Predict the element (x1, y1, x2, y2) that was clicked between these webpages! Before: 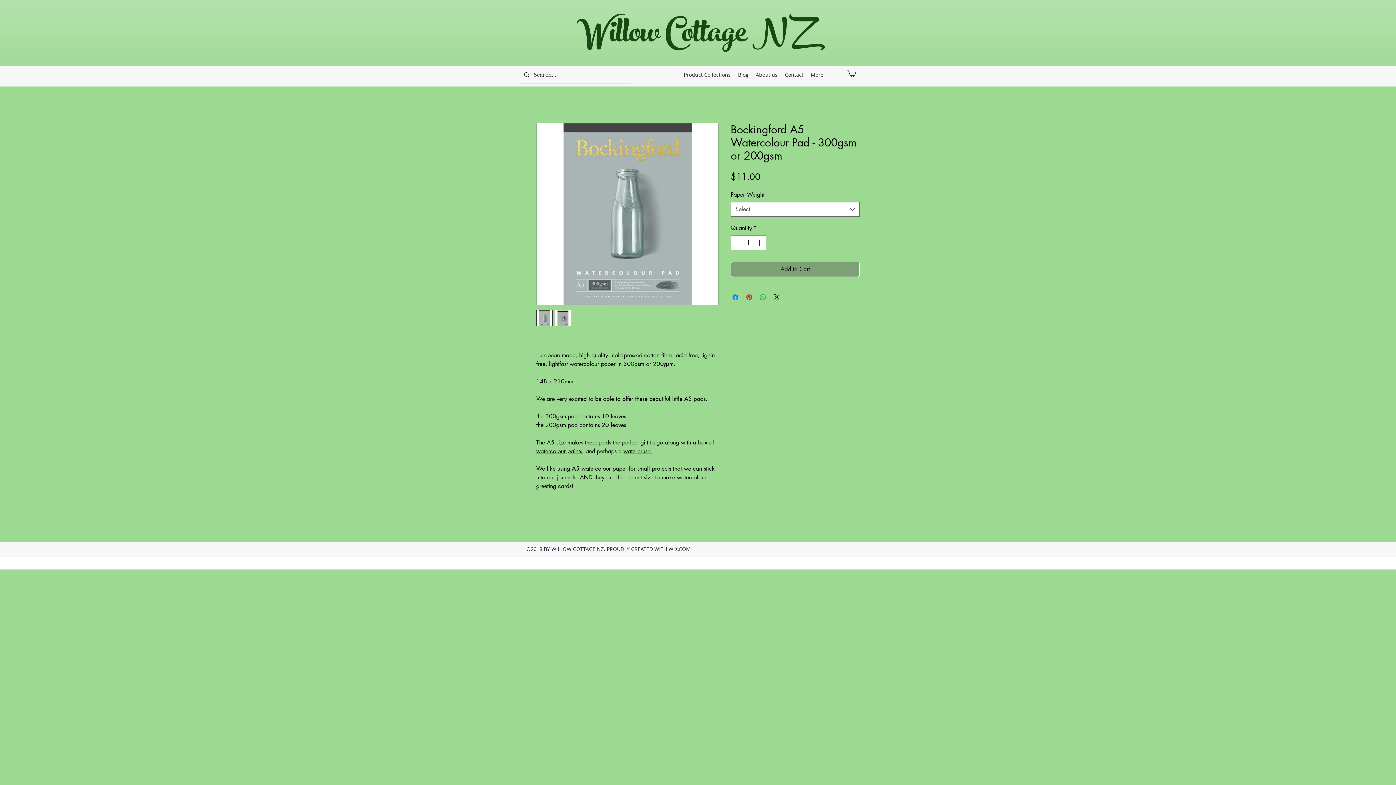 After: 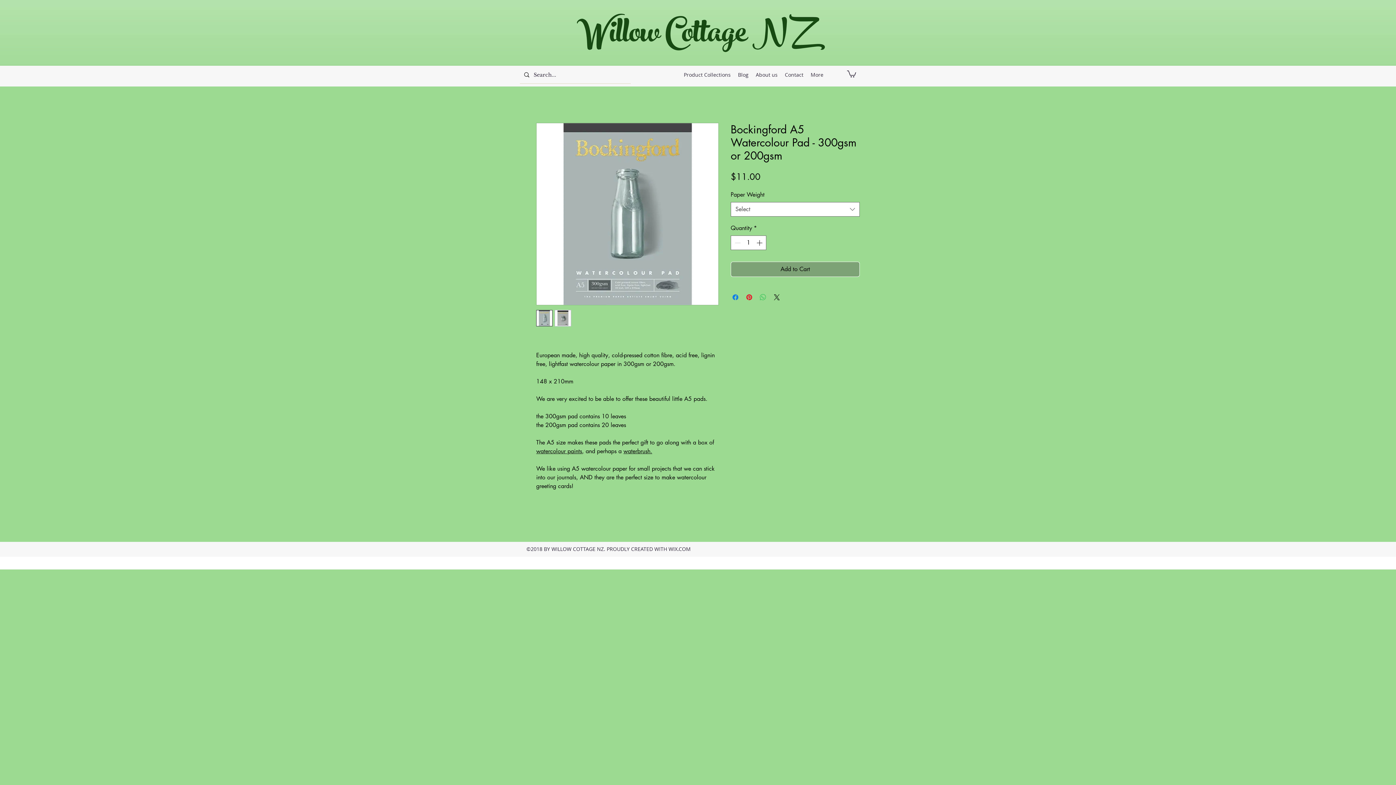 Action: bbox: (758, 293, 767, 301) label: Share on WhatsApp